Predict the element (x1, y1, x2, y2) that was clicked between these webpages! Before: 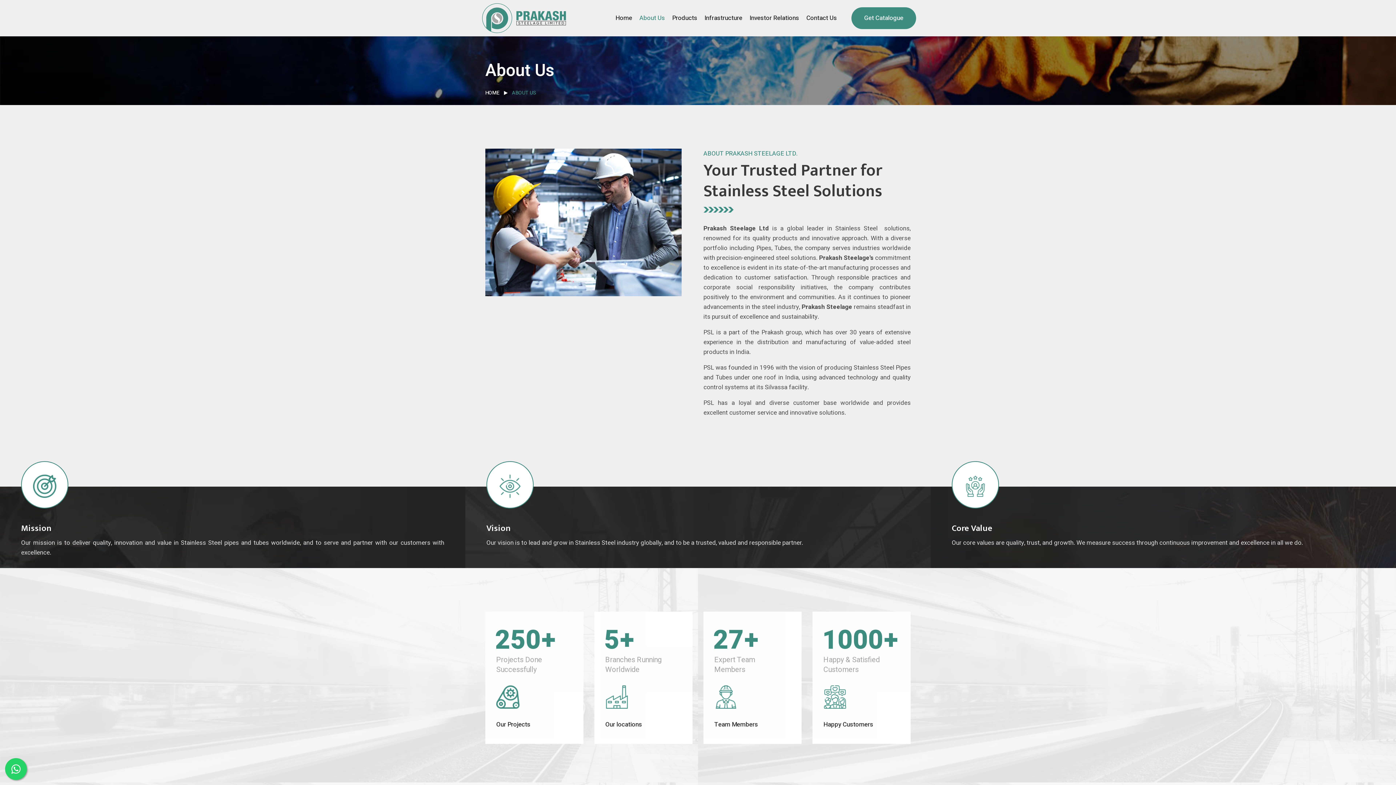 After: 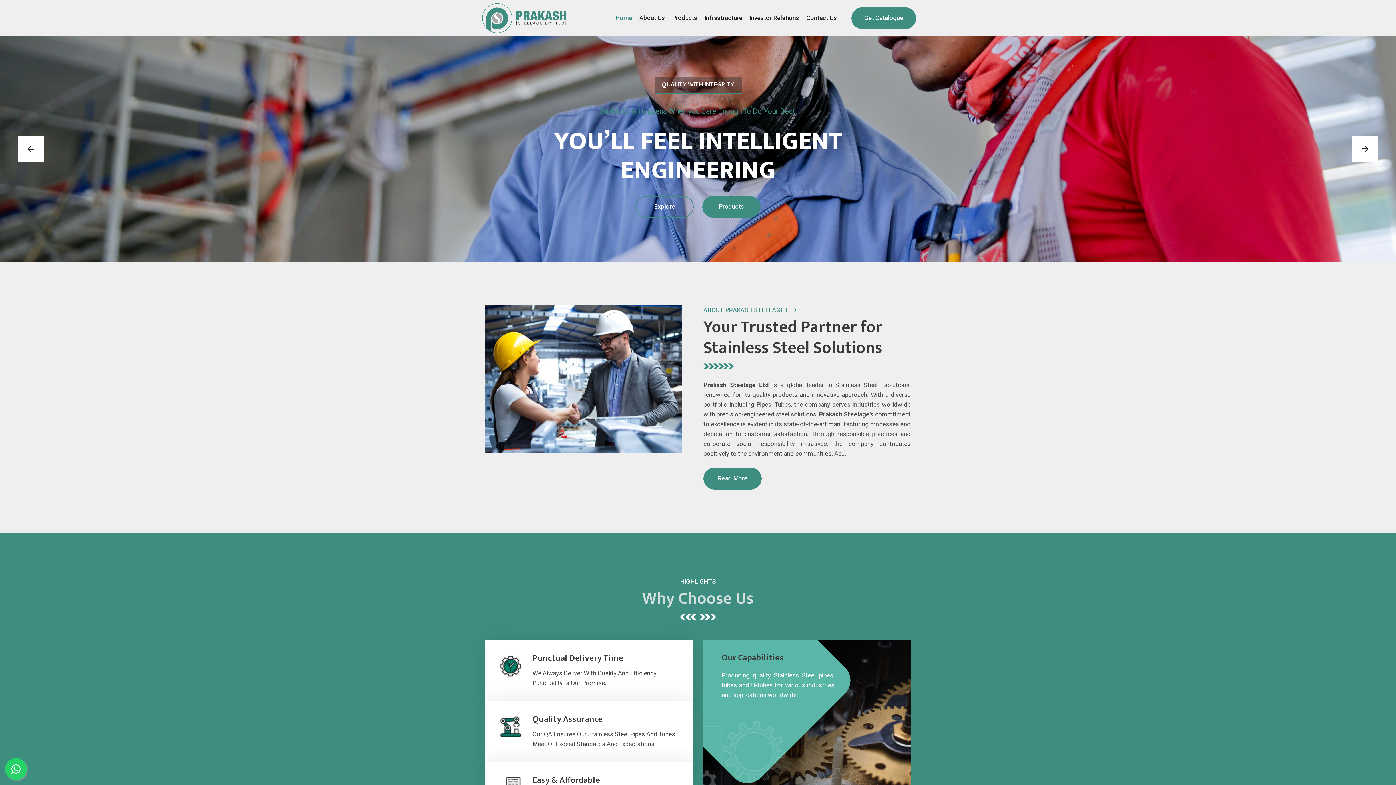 Action: label: Home bbox: (615, 11, 632, 24)